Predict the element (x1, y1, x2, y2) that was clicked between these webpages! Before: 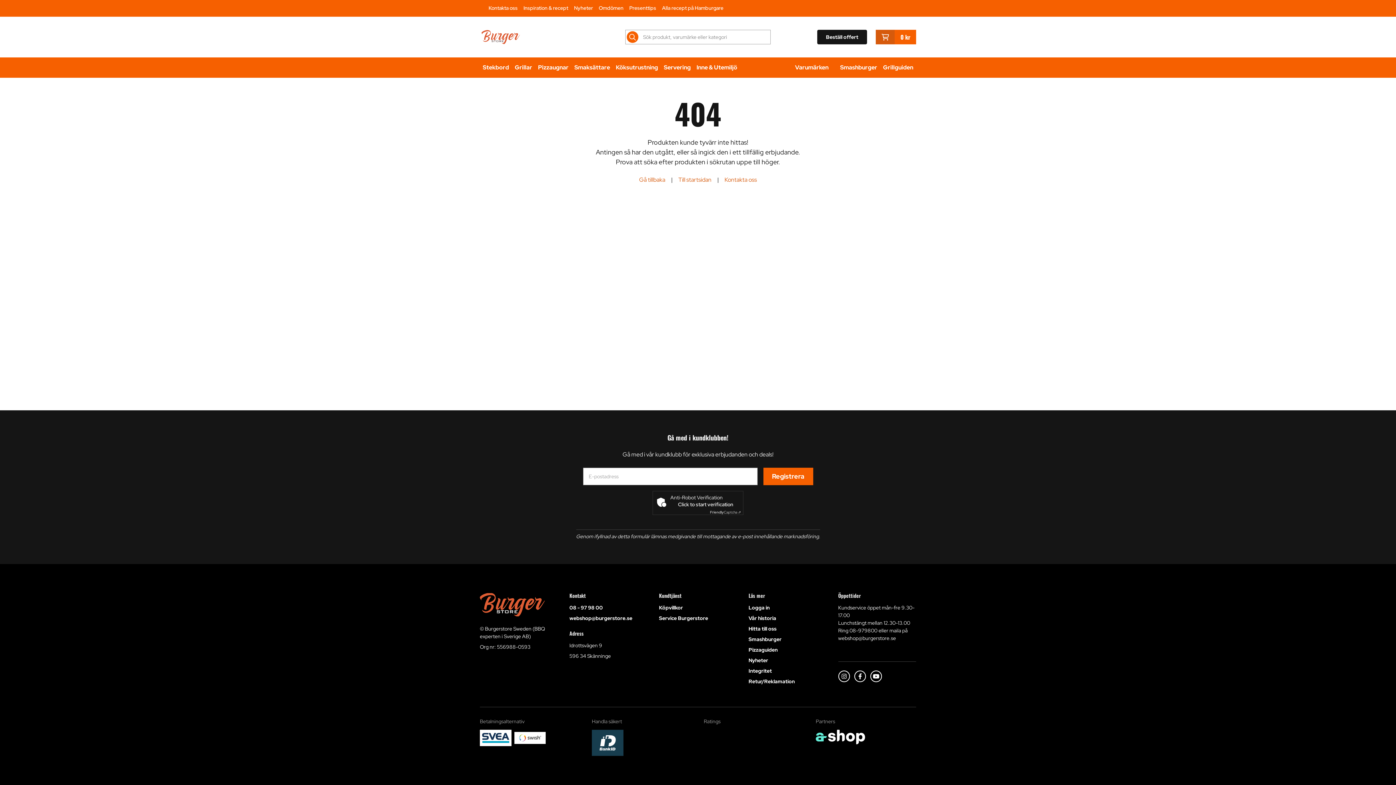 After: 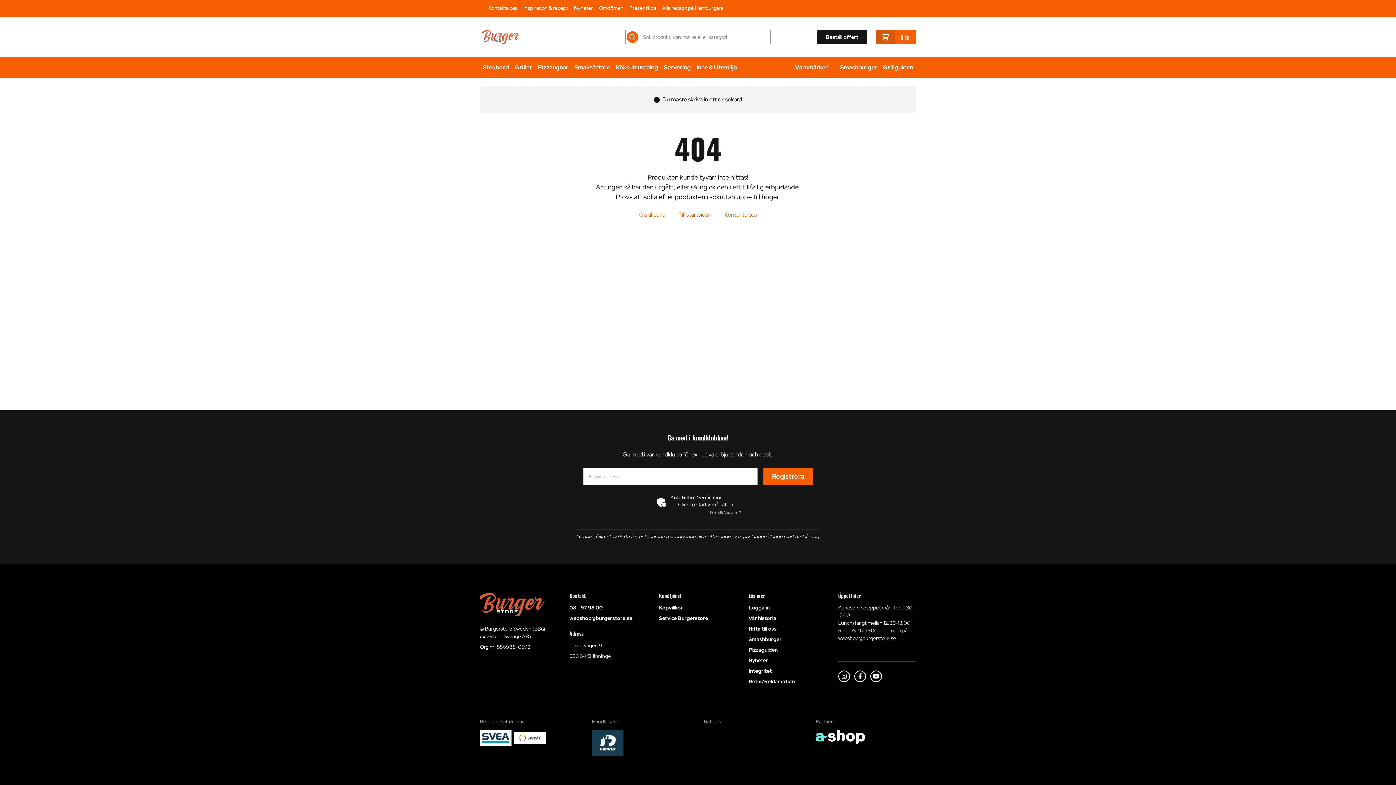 Action: label: Sök bbox: (626, 31, 638, 42)